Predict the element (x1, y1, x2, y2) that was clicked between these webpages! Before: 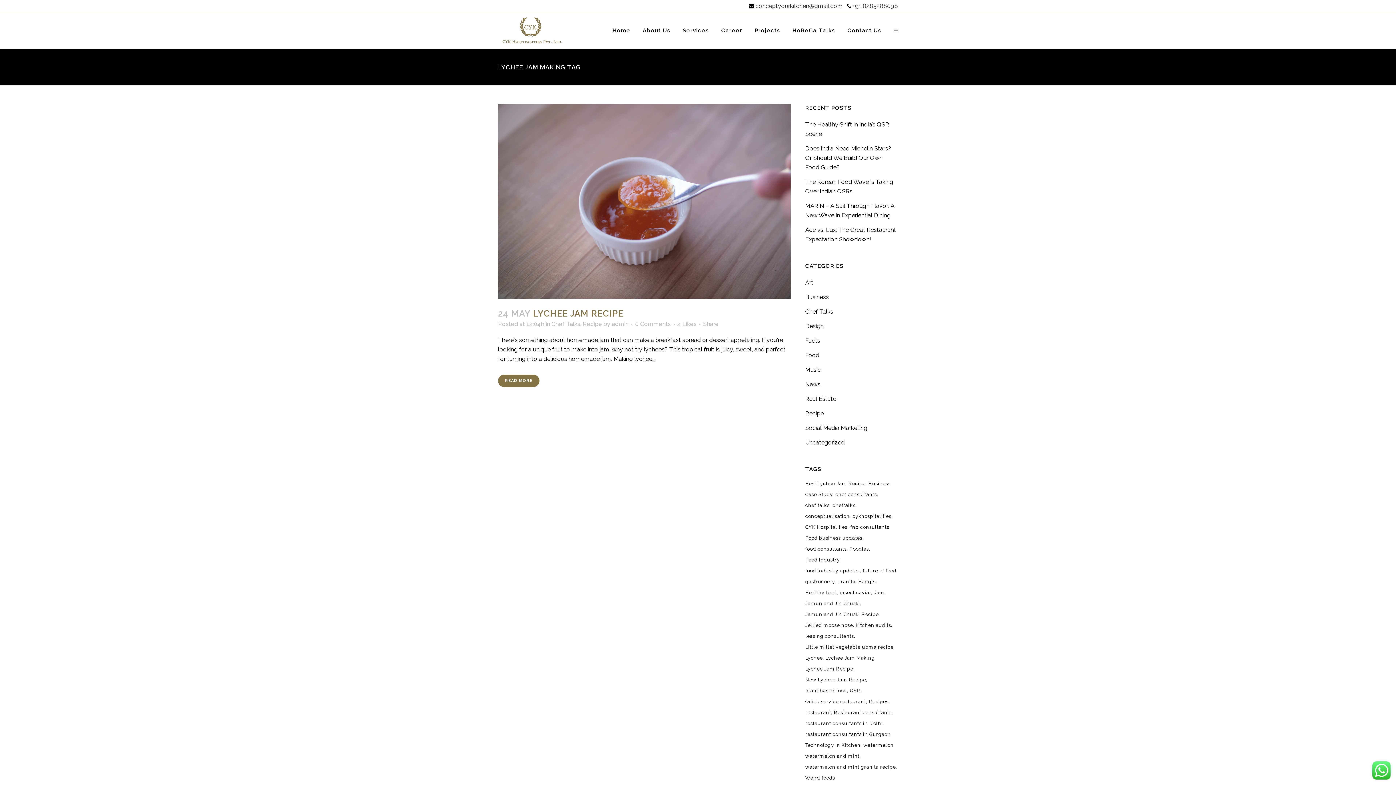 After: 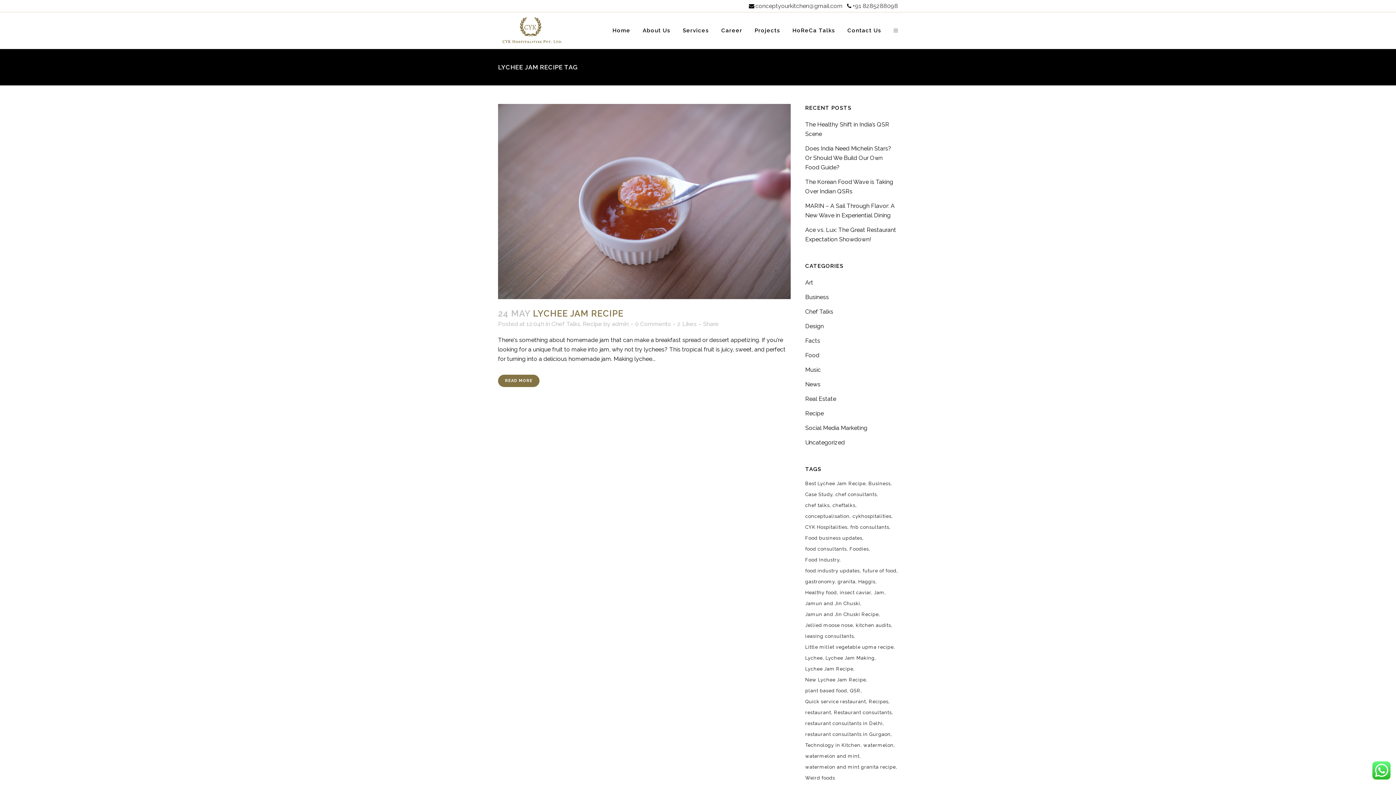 Action: label: Lychee Jam Recipe (1 item) bbox: (805, 664, 854, 674)